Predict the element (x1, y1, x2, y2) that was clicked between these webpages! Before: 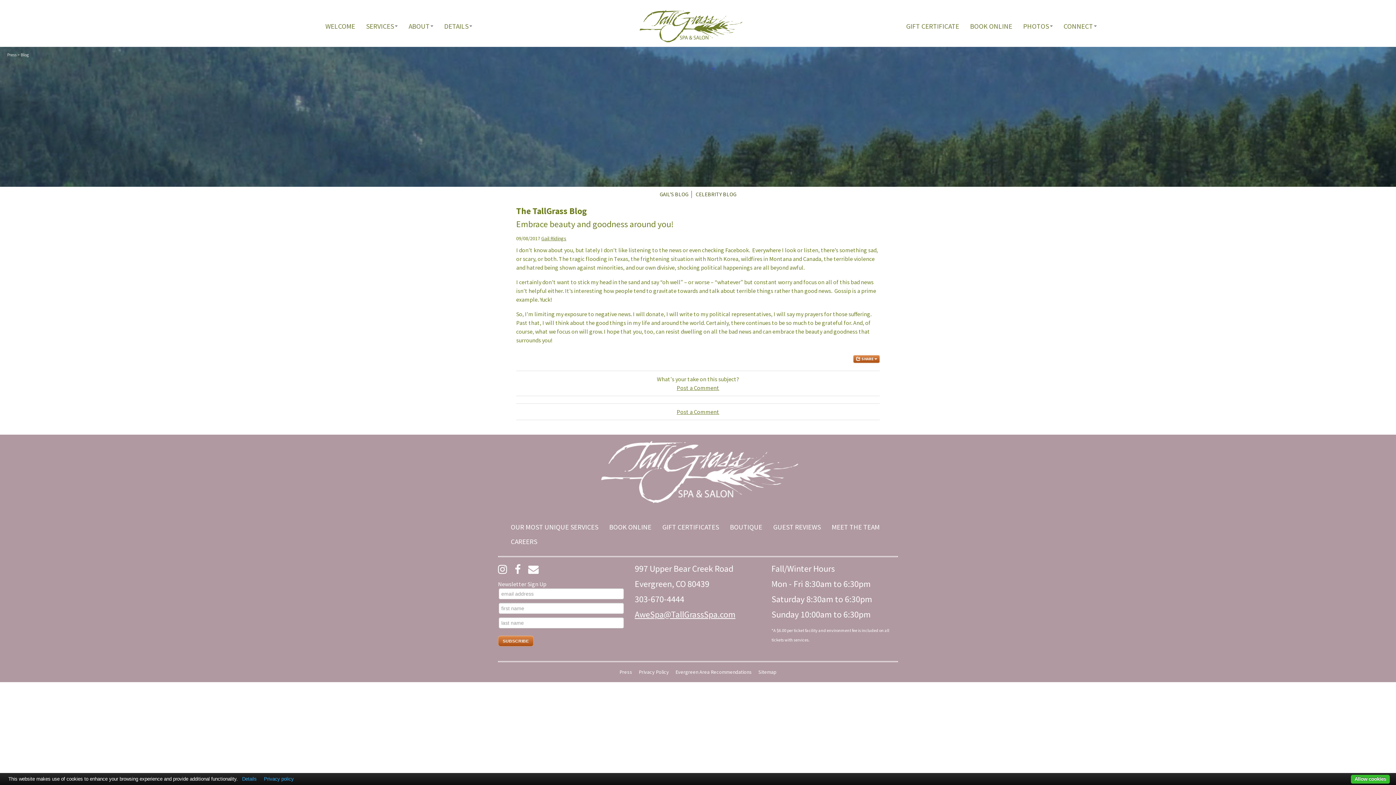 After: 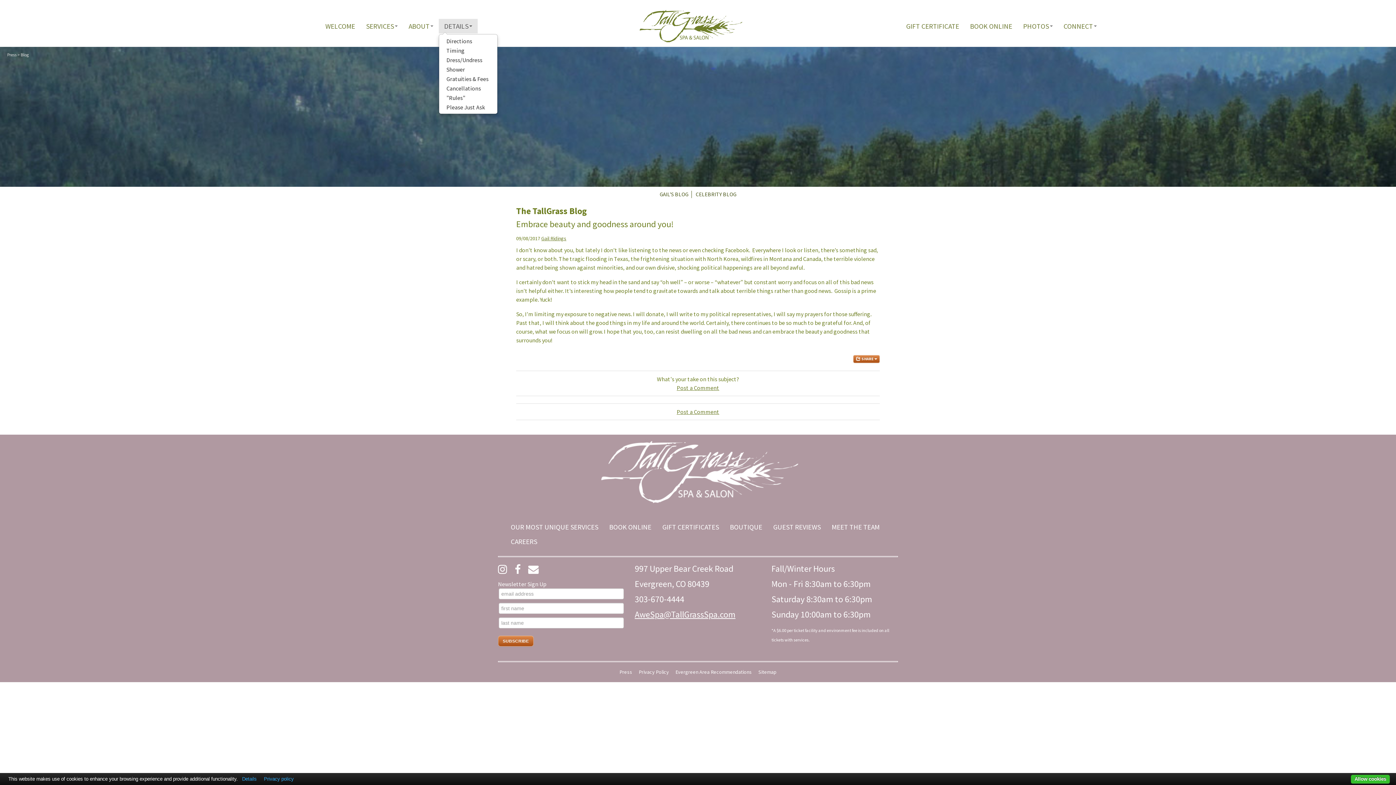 Action: label: DETAILS bbox: (438, 18, 477, 33)